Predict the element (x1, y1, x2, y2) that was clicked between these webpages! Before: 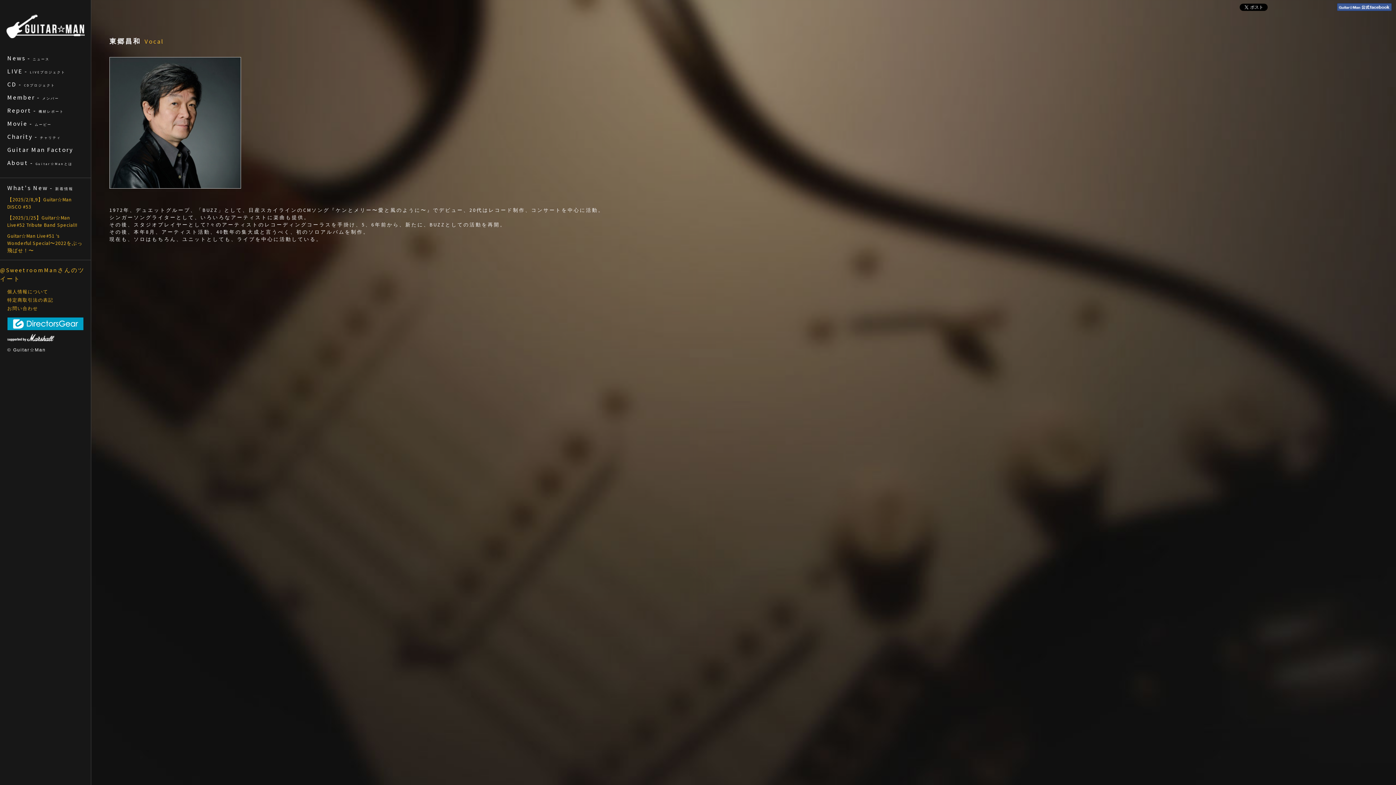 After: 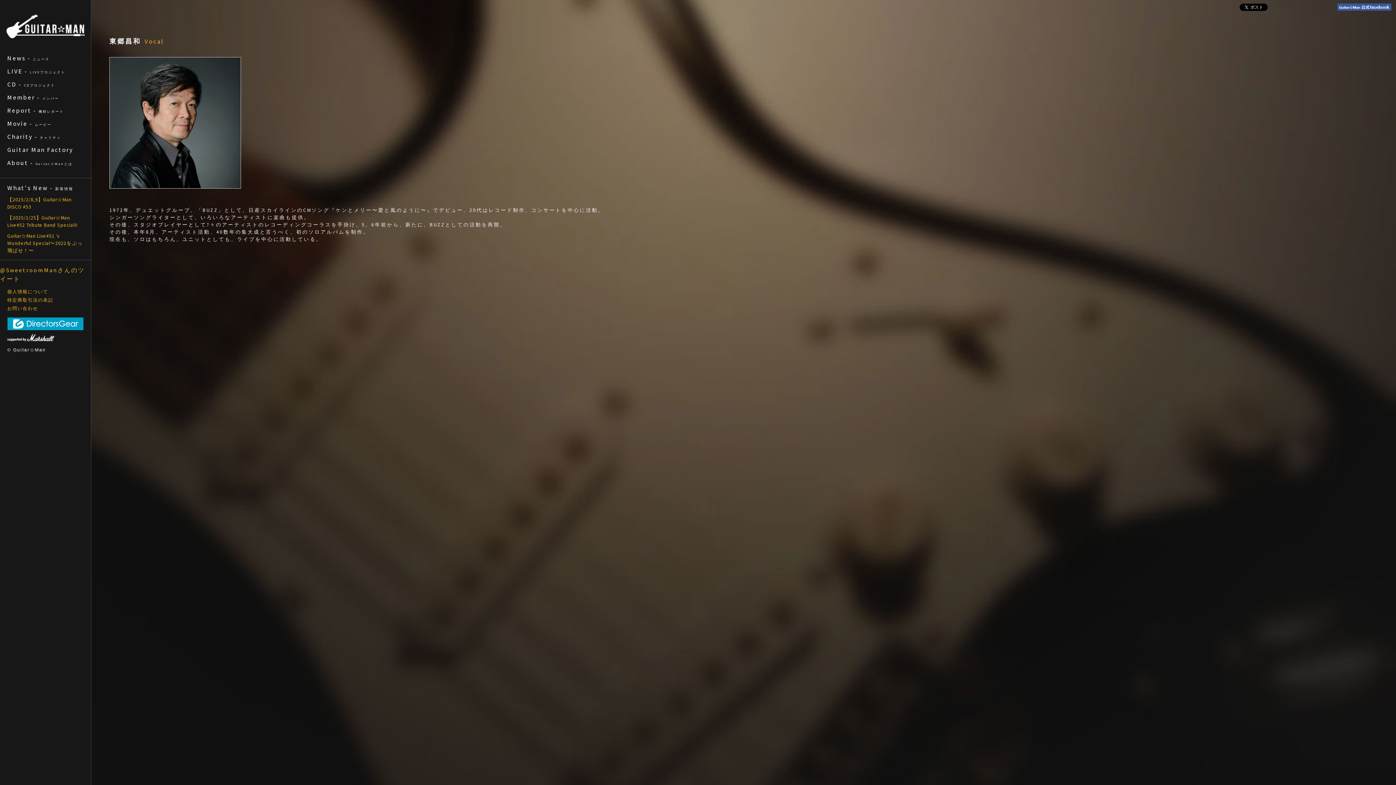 Action: bbox: (1337, 4, 1392, 11)